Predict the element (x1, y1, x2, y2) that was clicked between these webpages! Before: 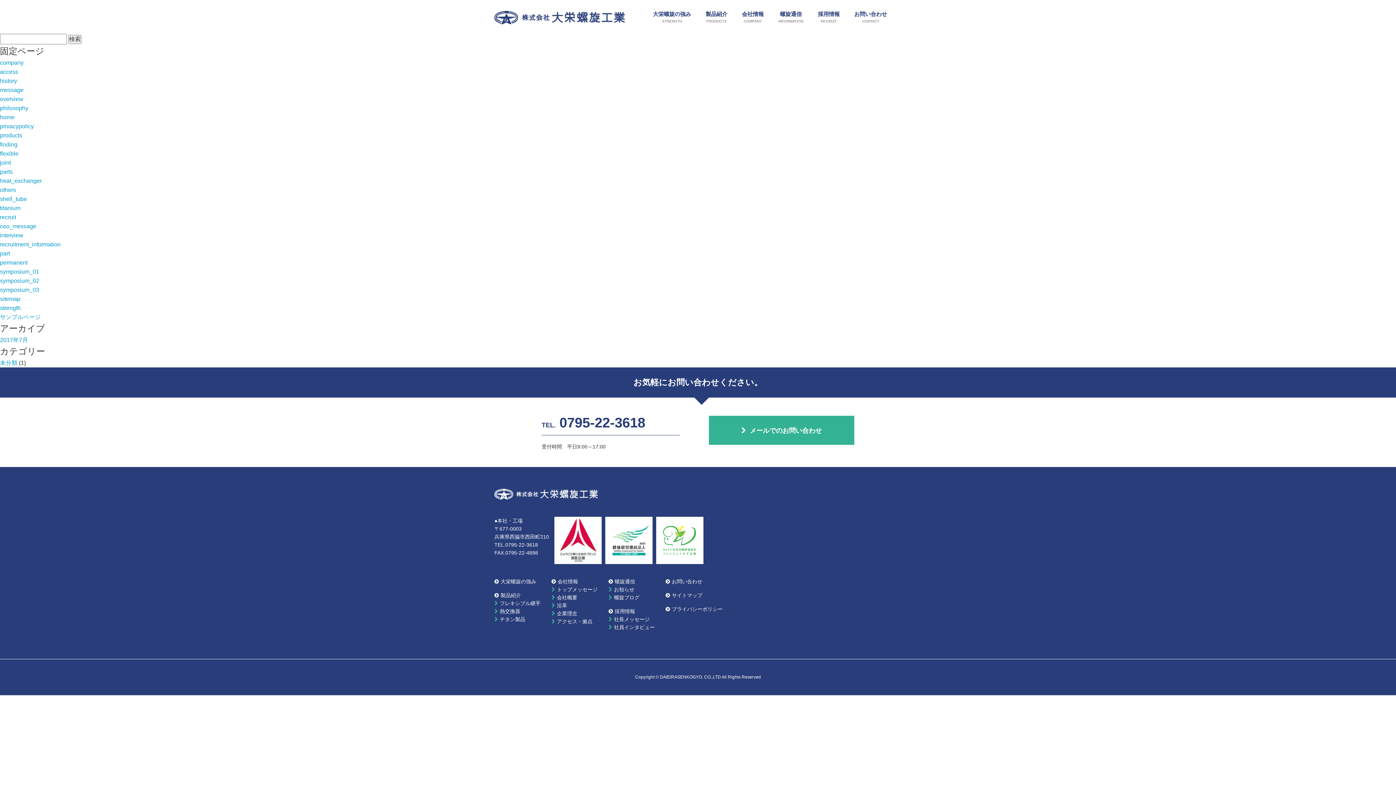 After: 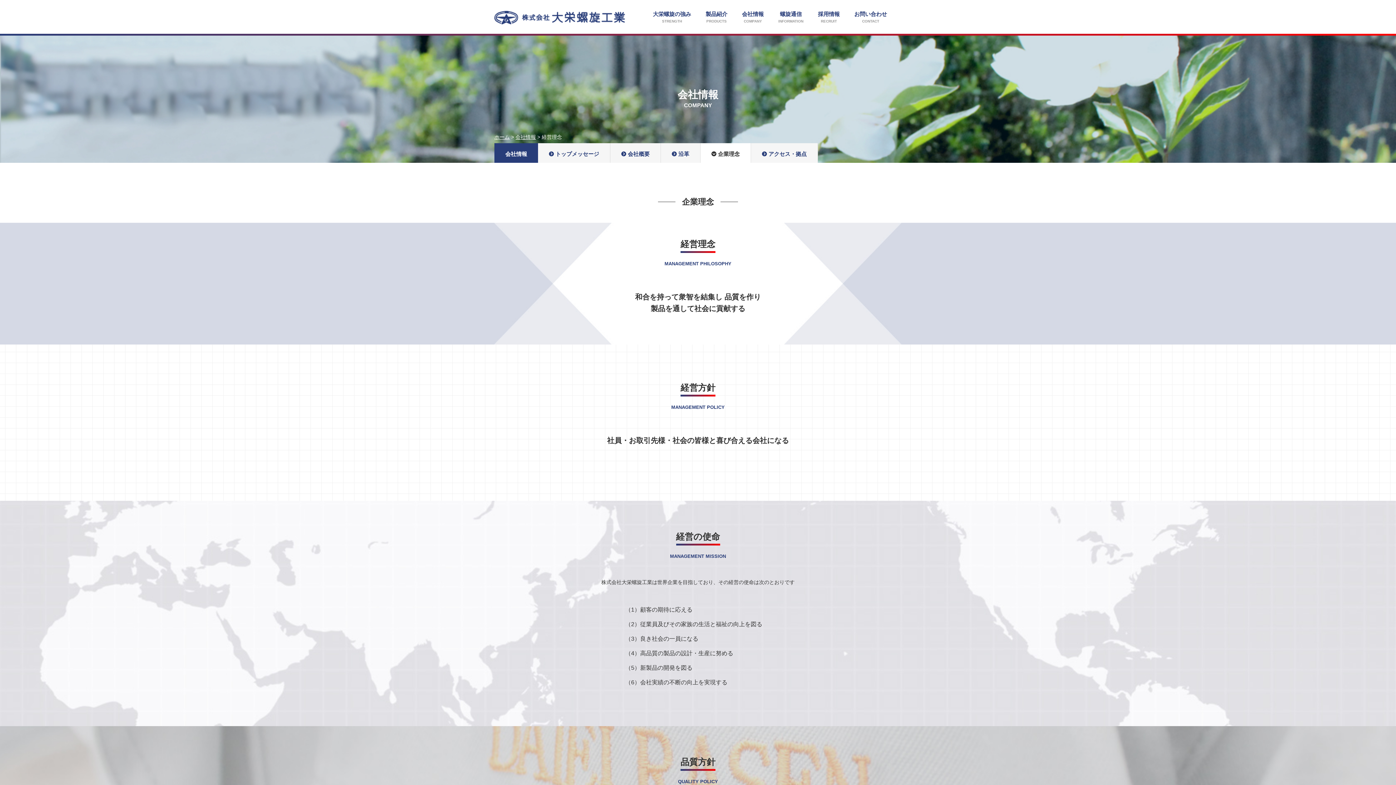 Action: bbox: (0, 105, 28, 111) label: philosophy